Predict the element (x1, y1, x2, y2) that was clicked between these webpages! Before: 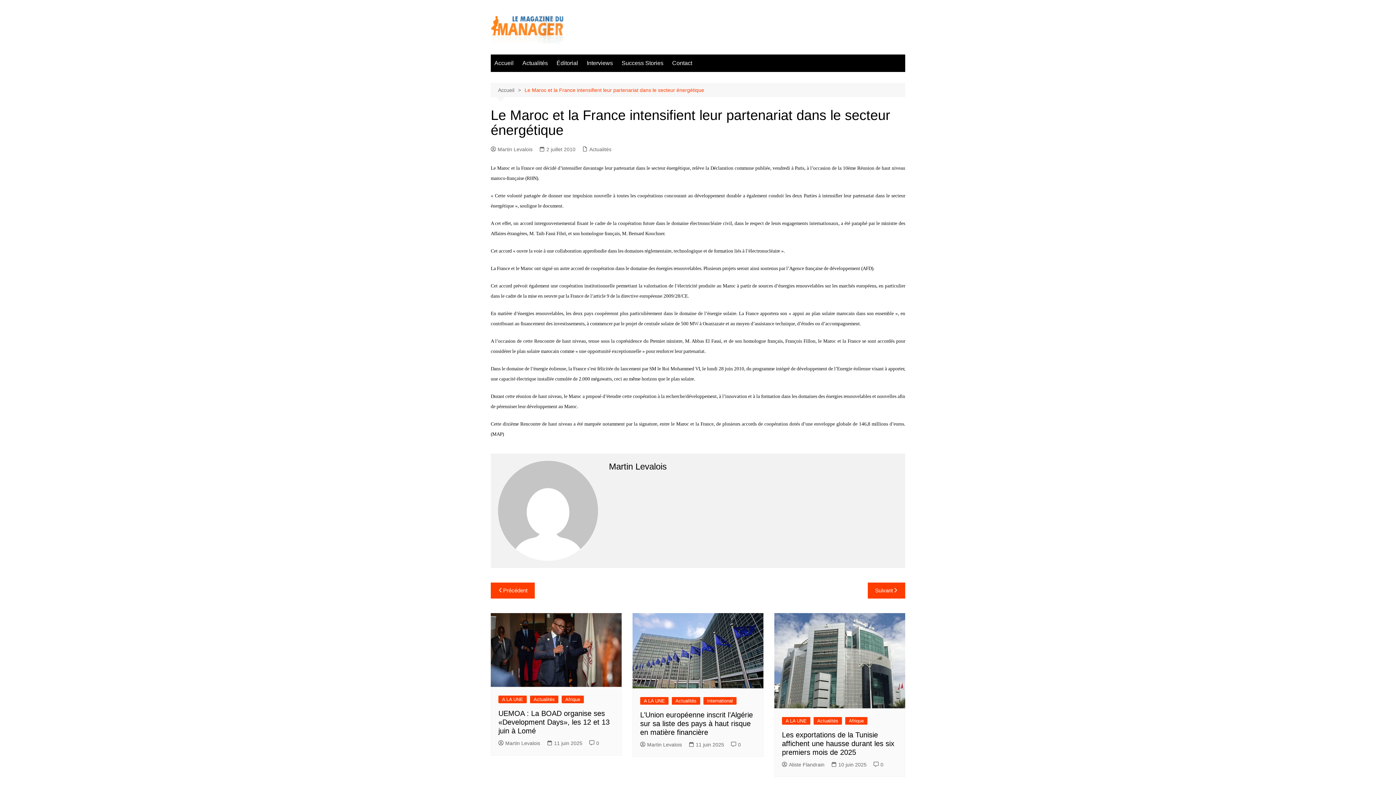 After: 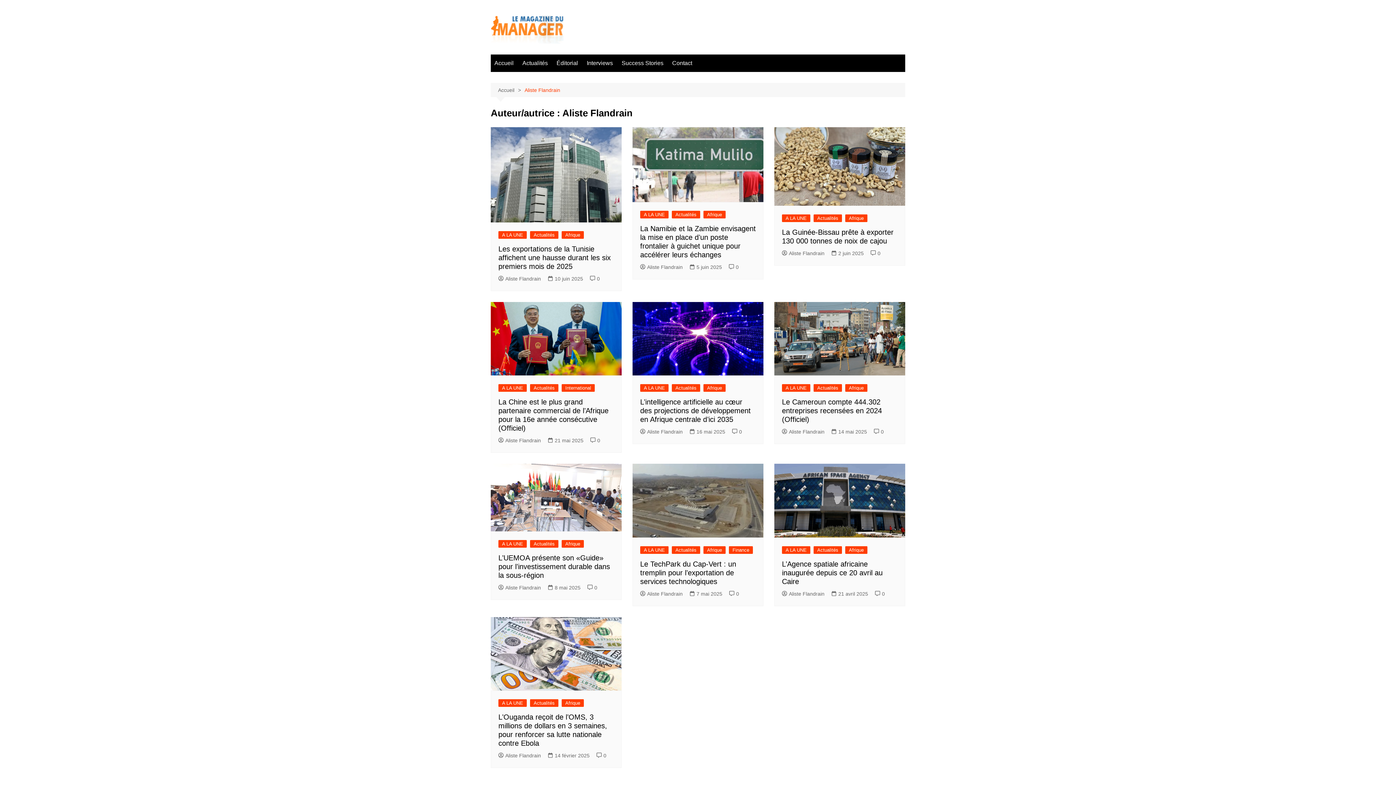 Action: label: Aliste Flandrain bbox: (782, 761, 824, 769)